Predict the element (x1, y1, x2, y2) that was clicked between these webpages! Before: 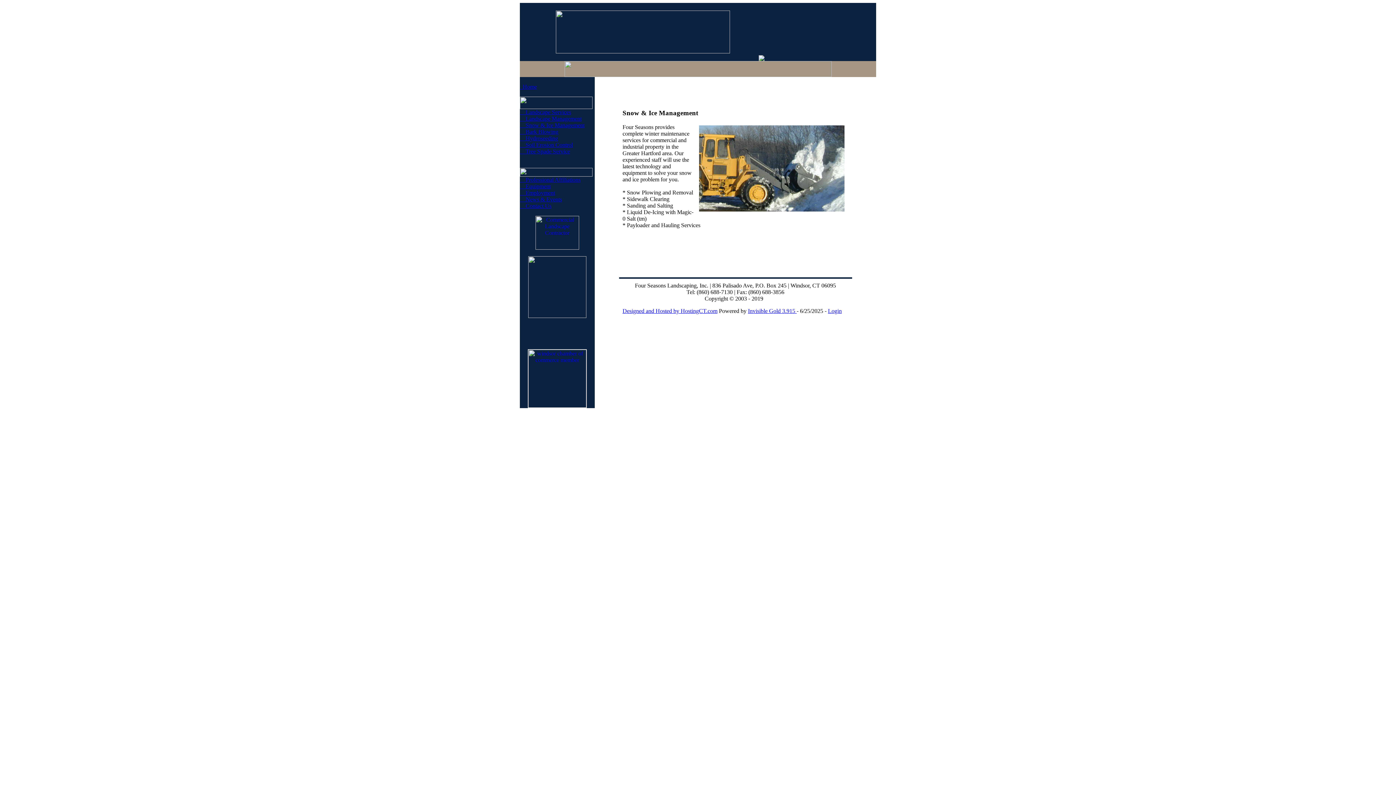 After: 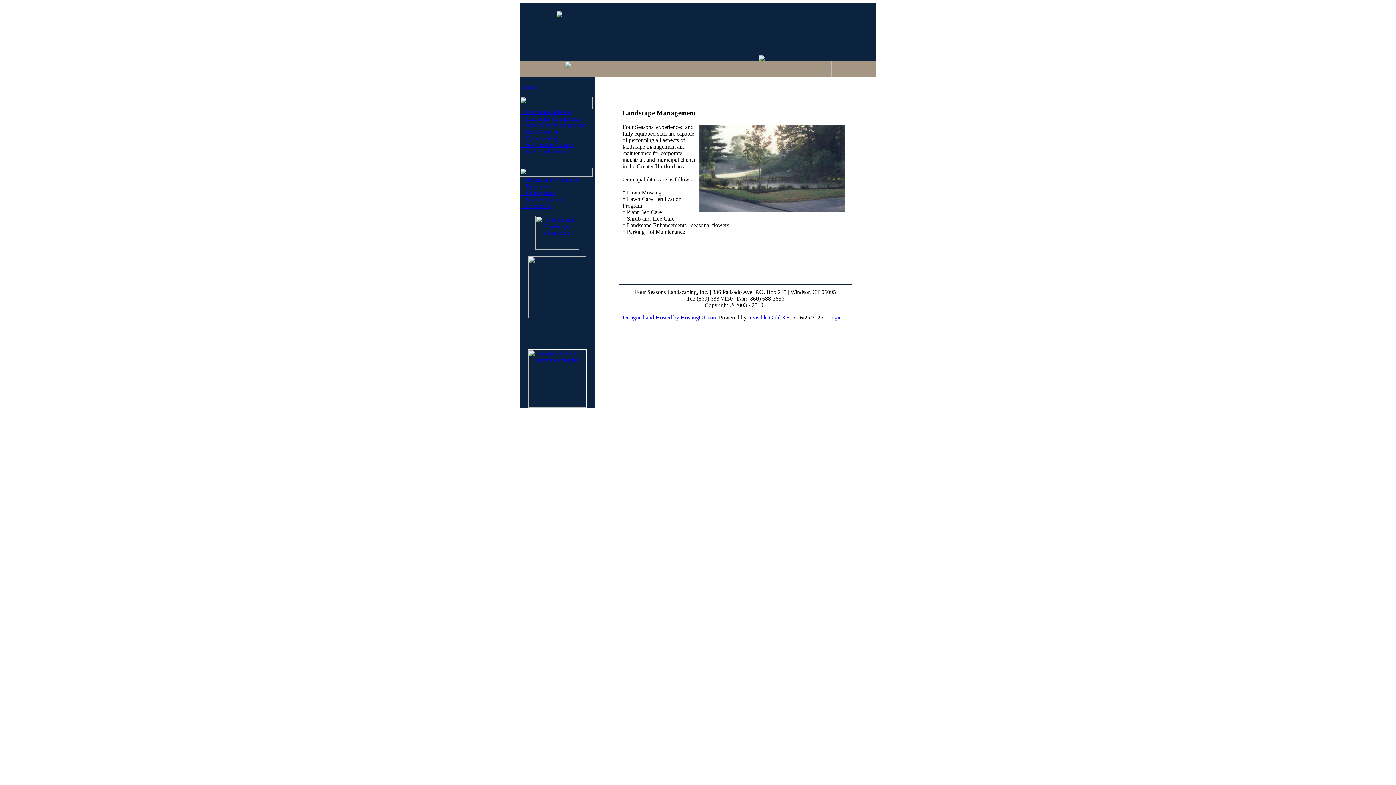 Action: label:     Landscape Management bbox: (520, 115, 581, 121)